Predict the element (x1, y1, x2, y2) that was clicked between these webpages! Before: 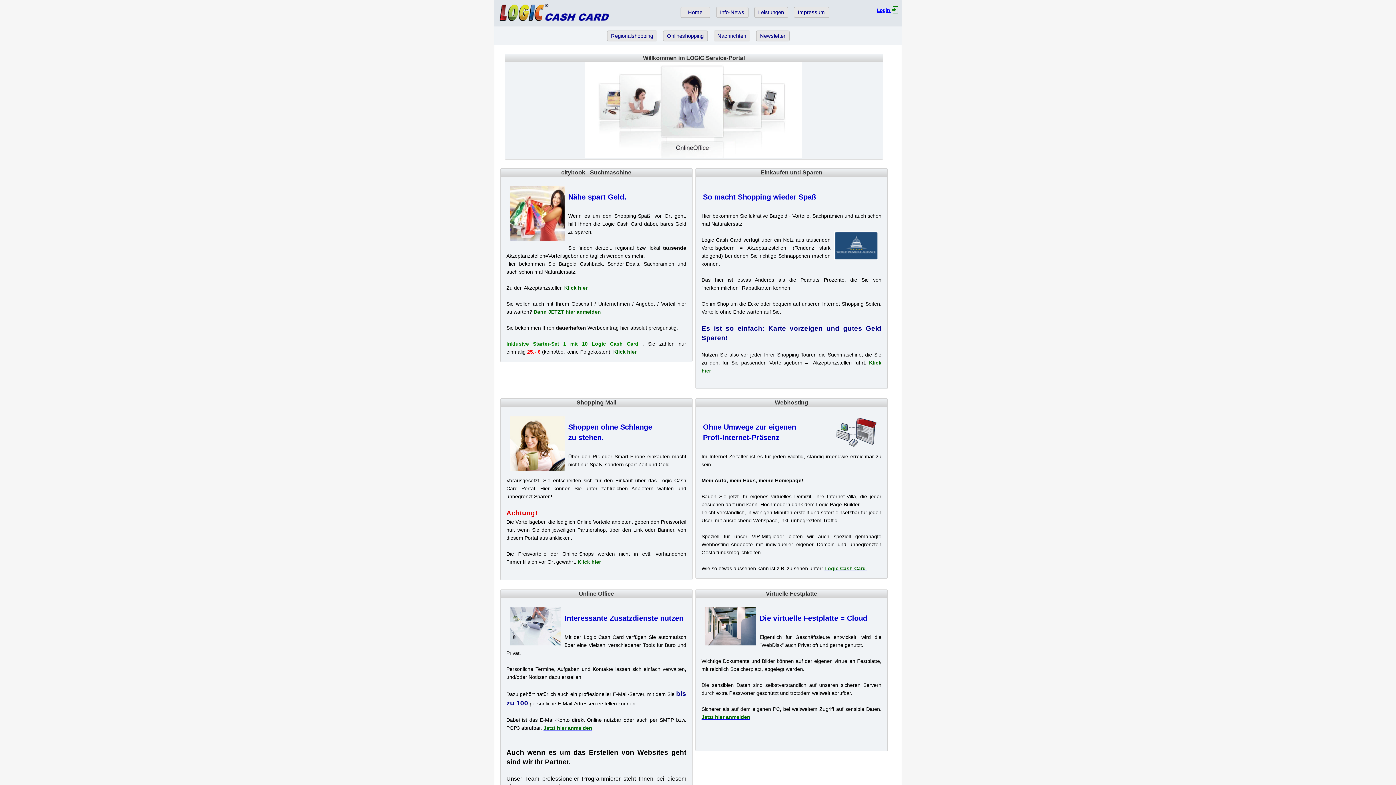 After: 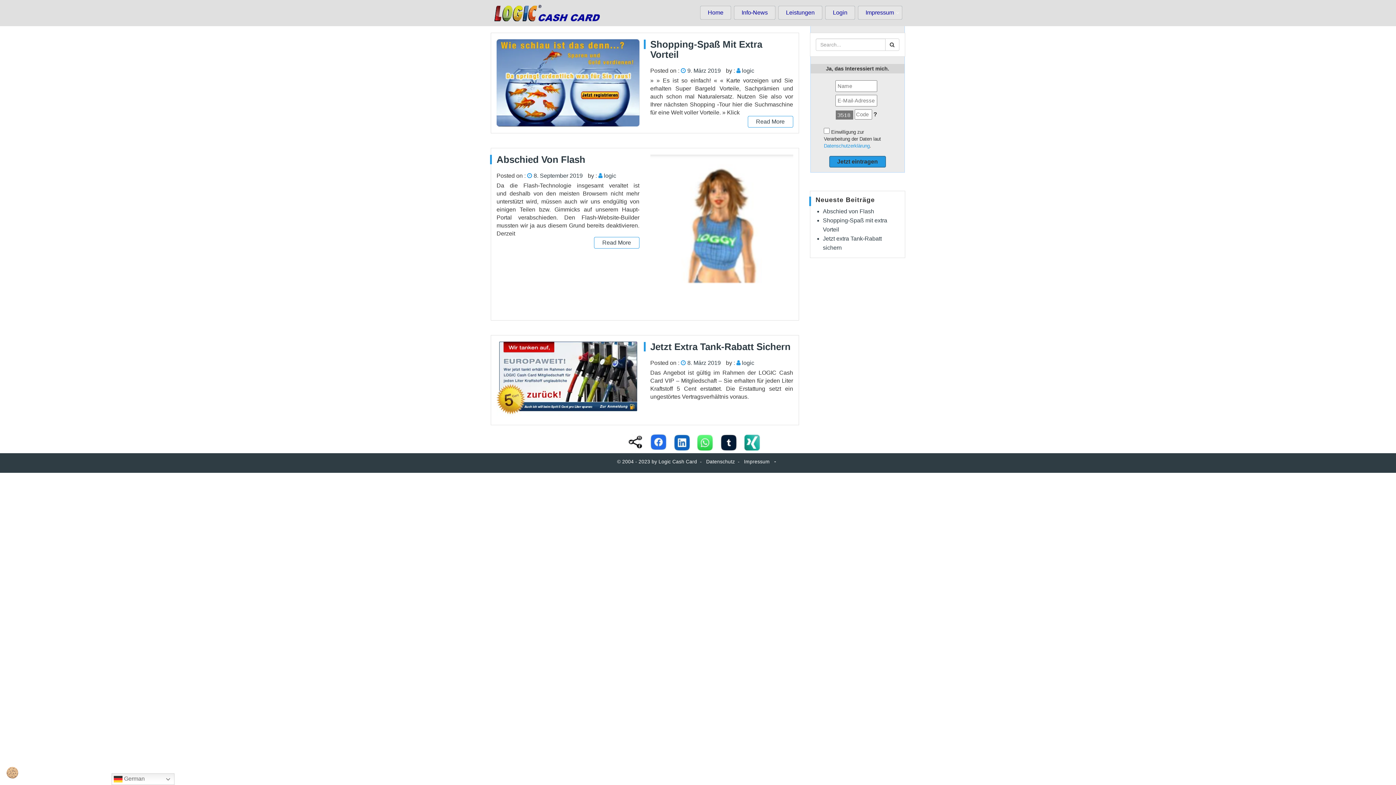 Action: bbox: (720, 9, 744, 15) label: Info-News